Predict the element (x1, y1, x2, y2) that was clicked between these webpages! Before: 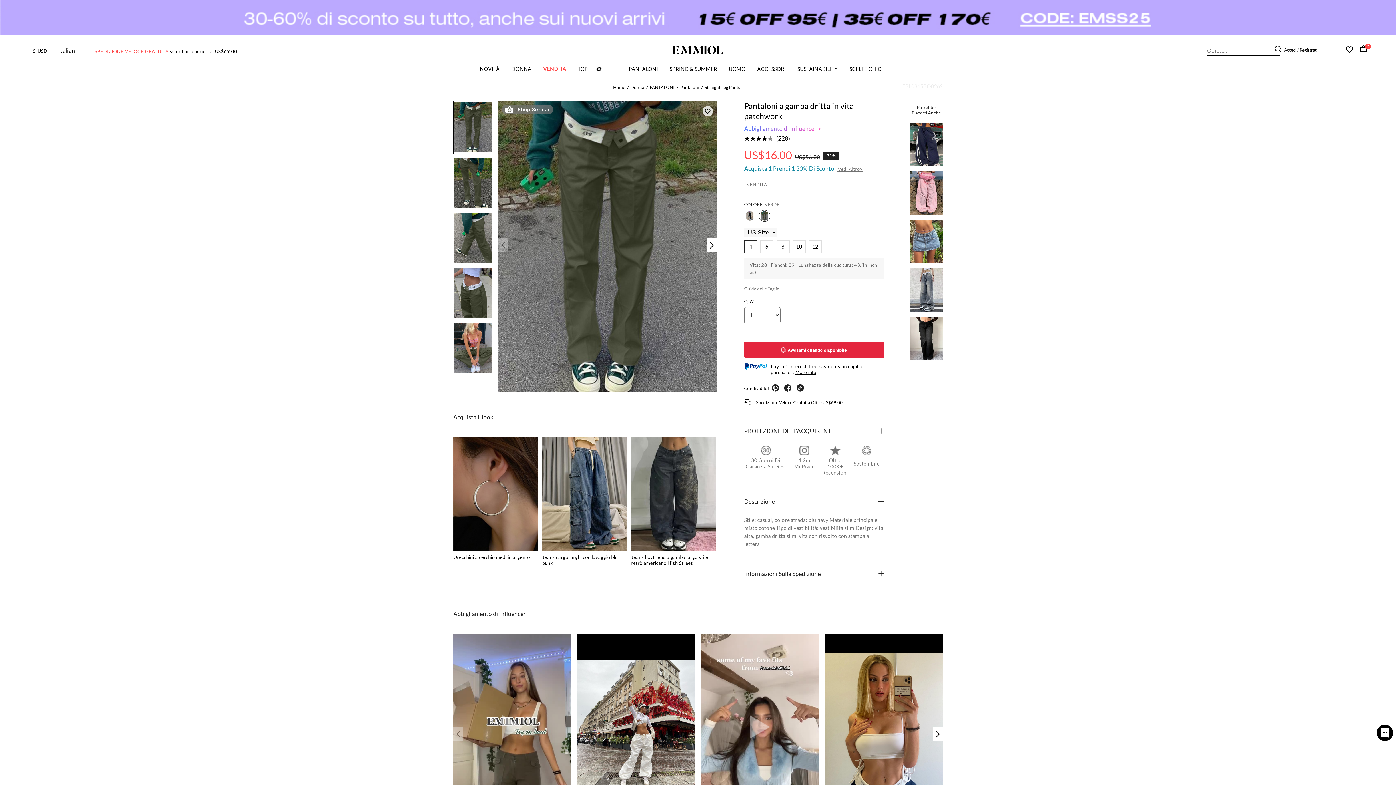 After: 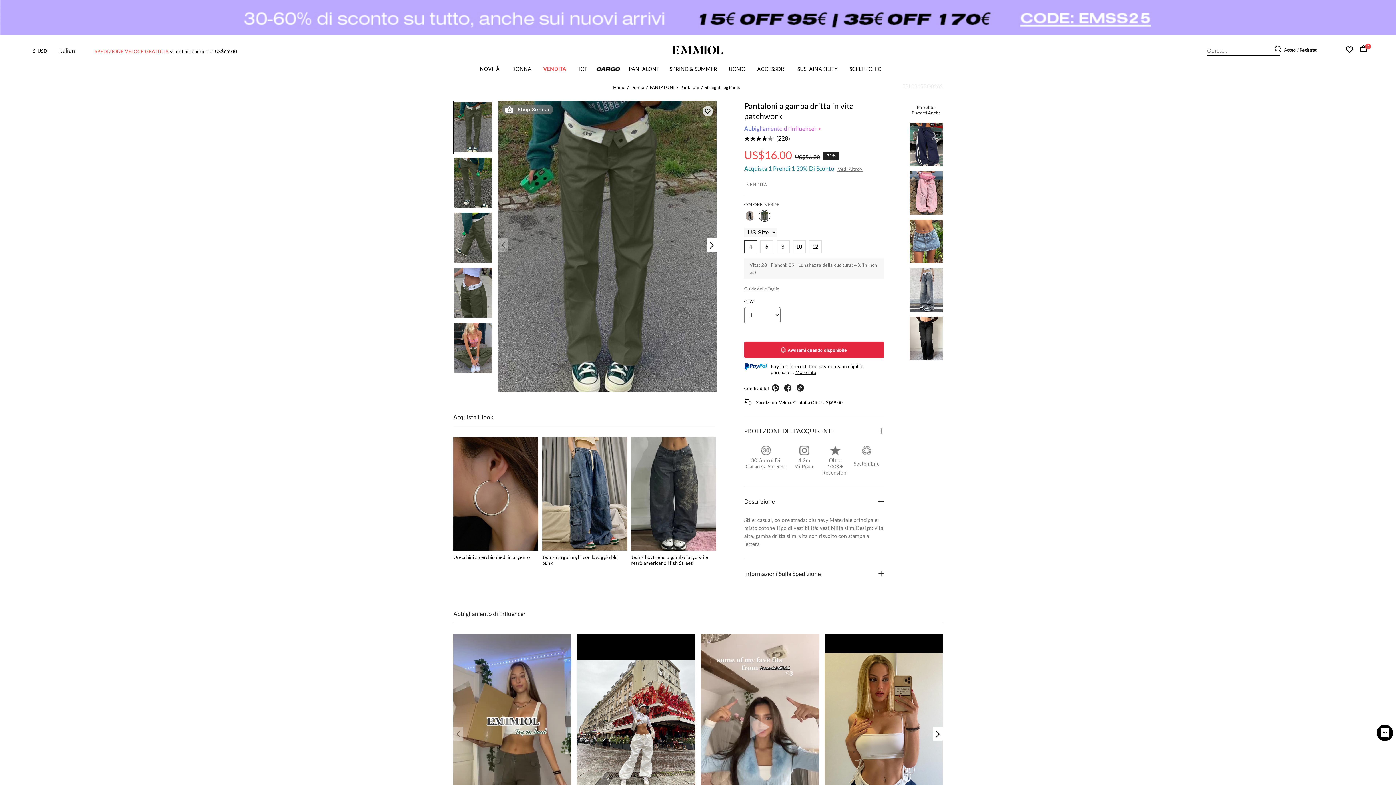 Action: bbox: (795, 369, 816, 375) label: More info